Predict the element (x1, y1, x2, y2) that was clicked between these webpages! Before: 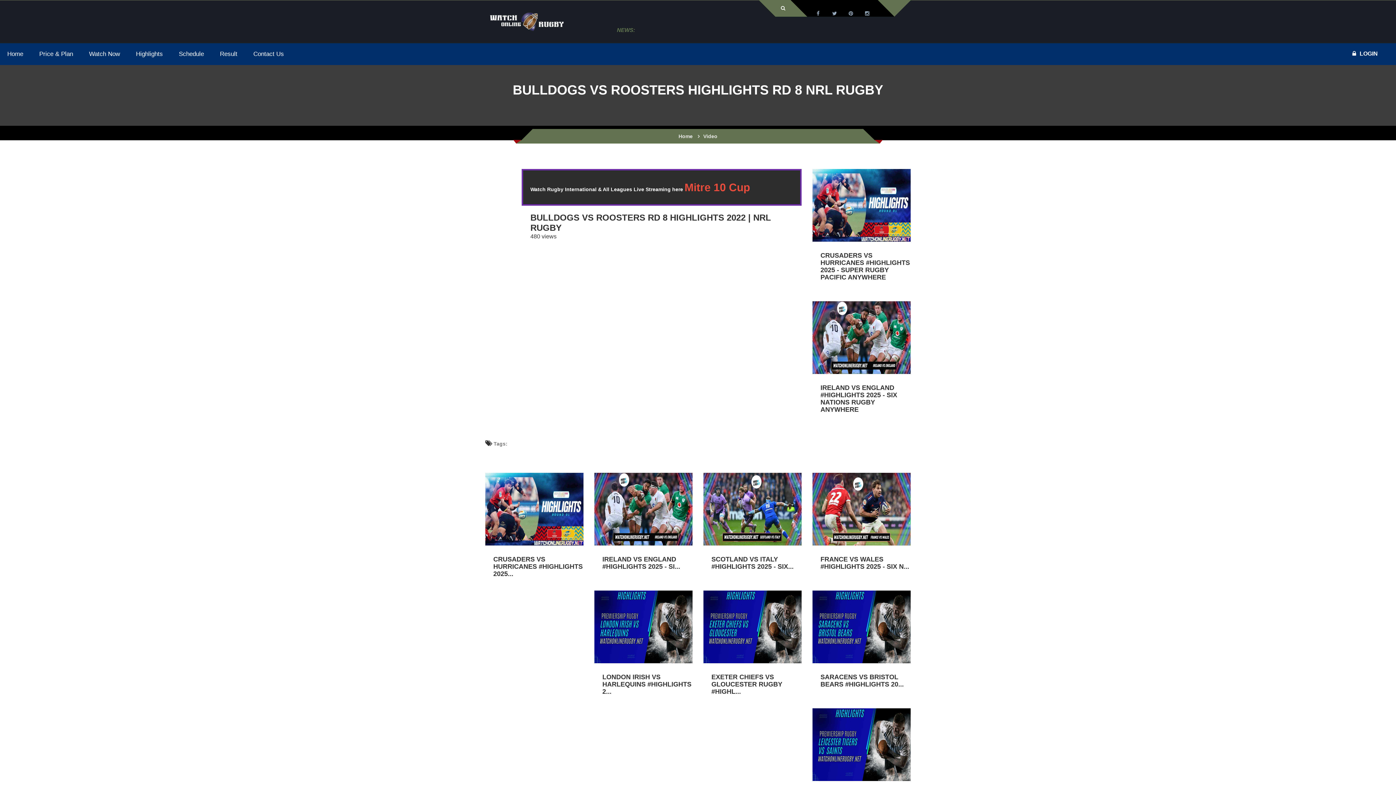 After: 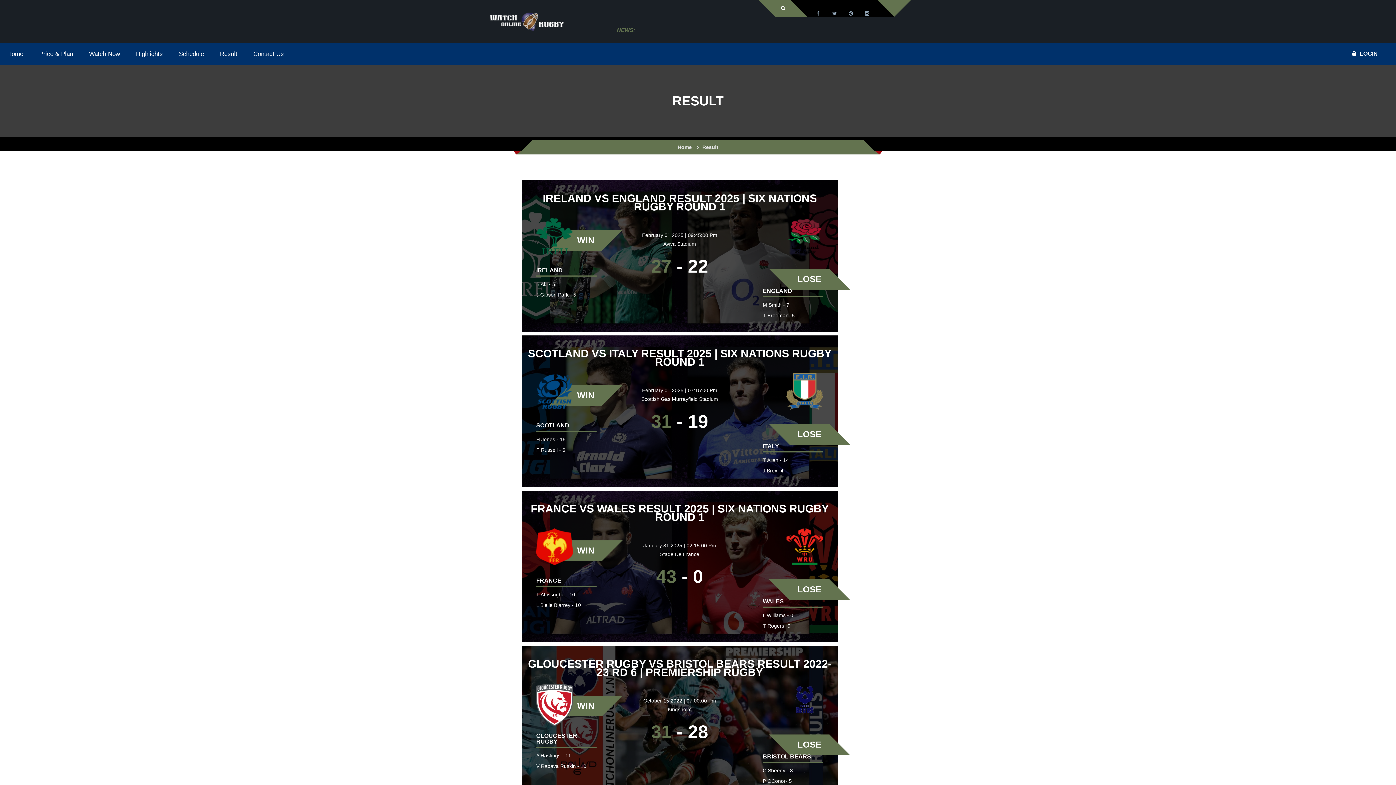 Action: label: Result bbox: (212, 51, 244, 57)